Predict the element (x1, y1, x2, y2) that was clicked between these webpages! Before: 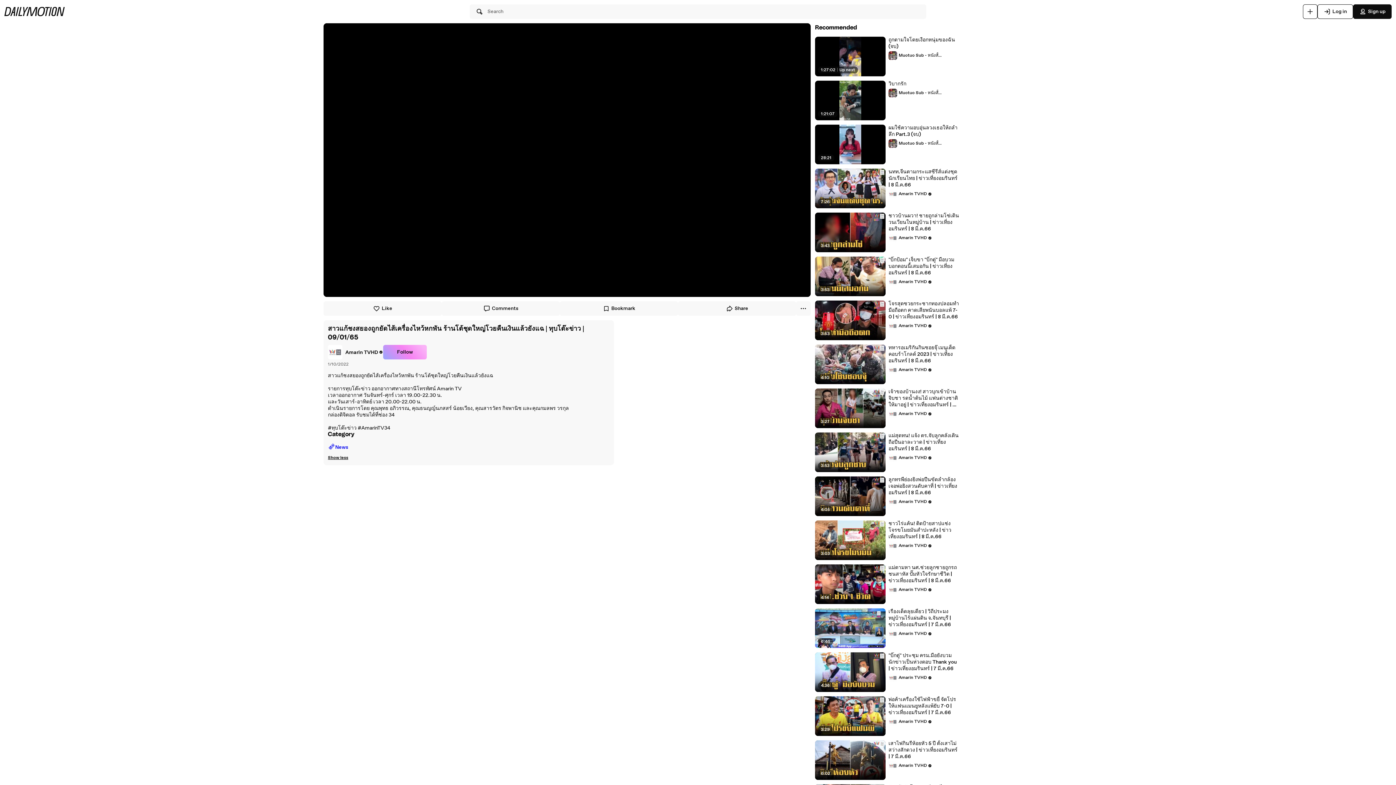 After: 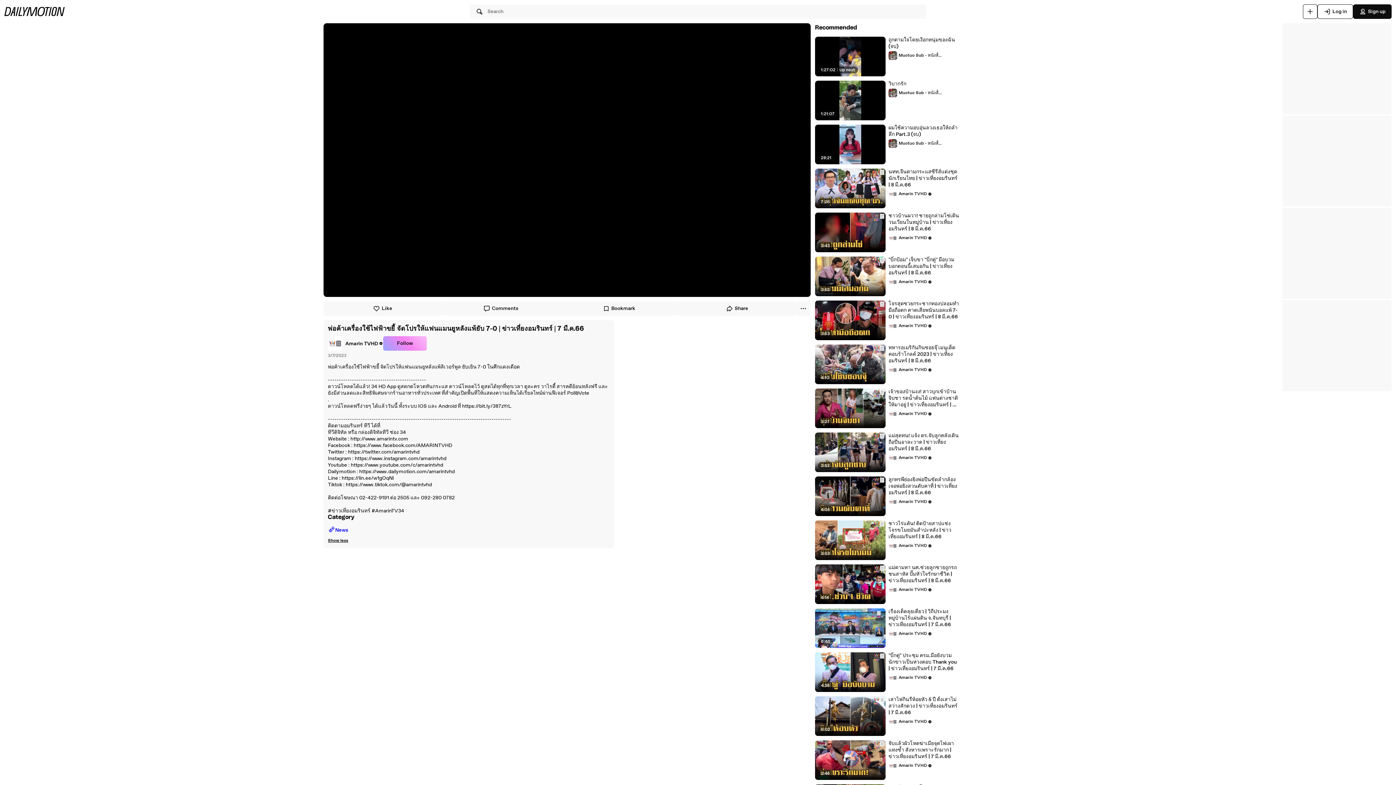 Action: label: พ่อค้าเครื่องใช้ไฟฟ้าขยี้ จัดโปรให้แฟนแมนยูหลังแพ้ยับ 7-0 | ข่าวเที่ยงอมรินทร์ | 7 มี.ค.66 bbox: (888, 696, 959, 716)